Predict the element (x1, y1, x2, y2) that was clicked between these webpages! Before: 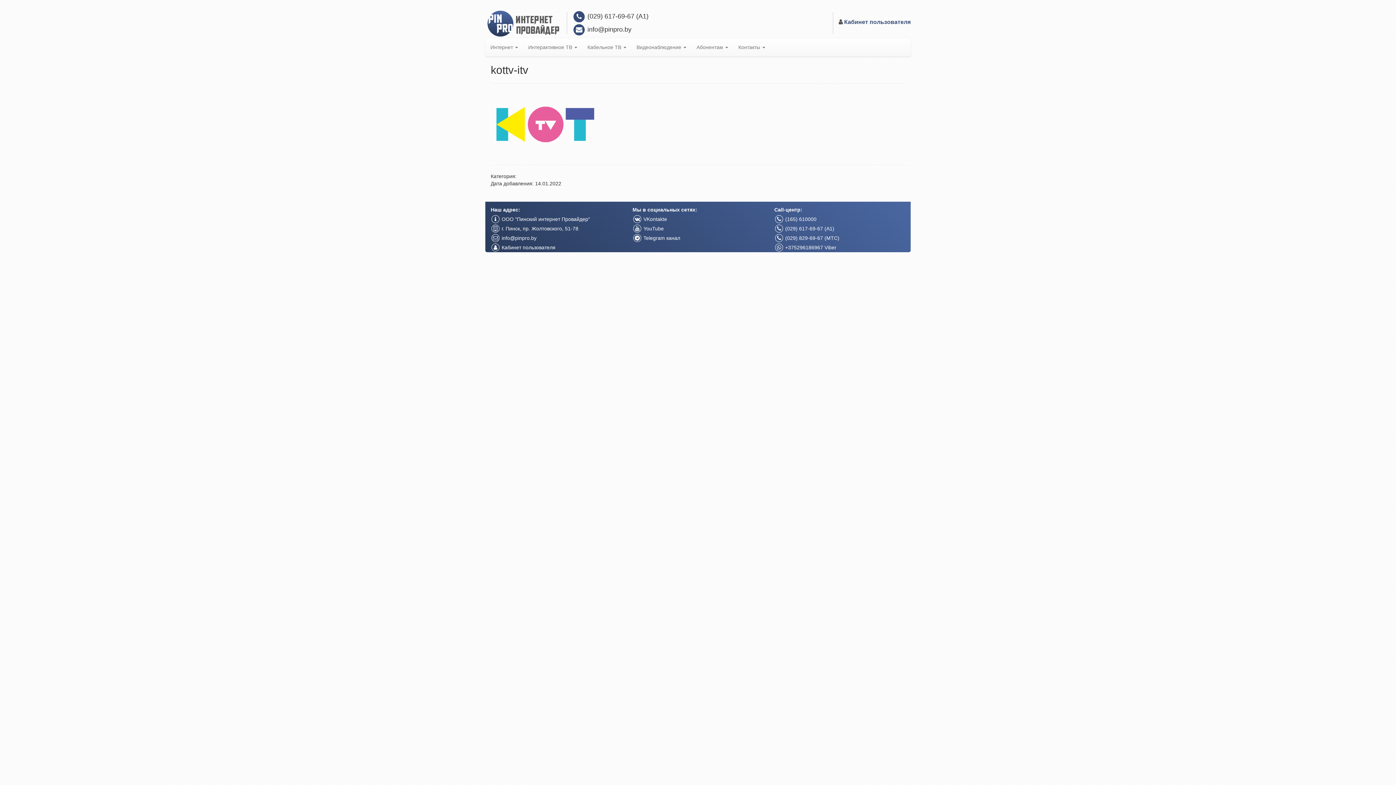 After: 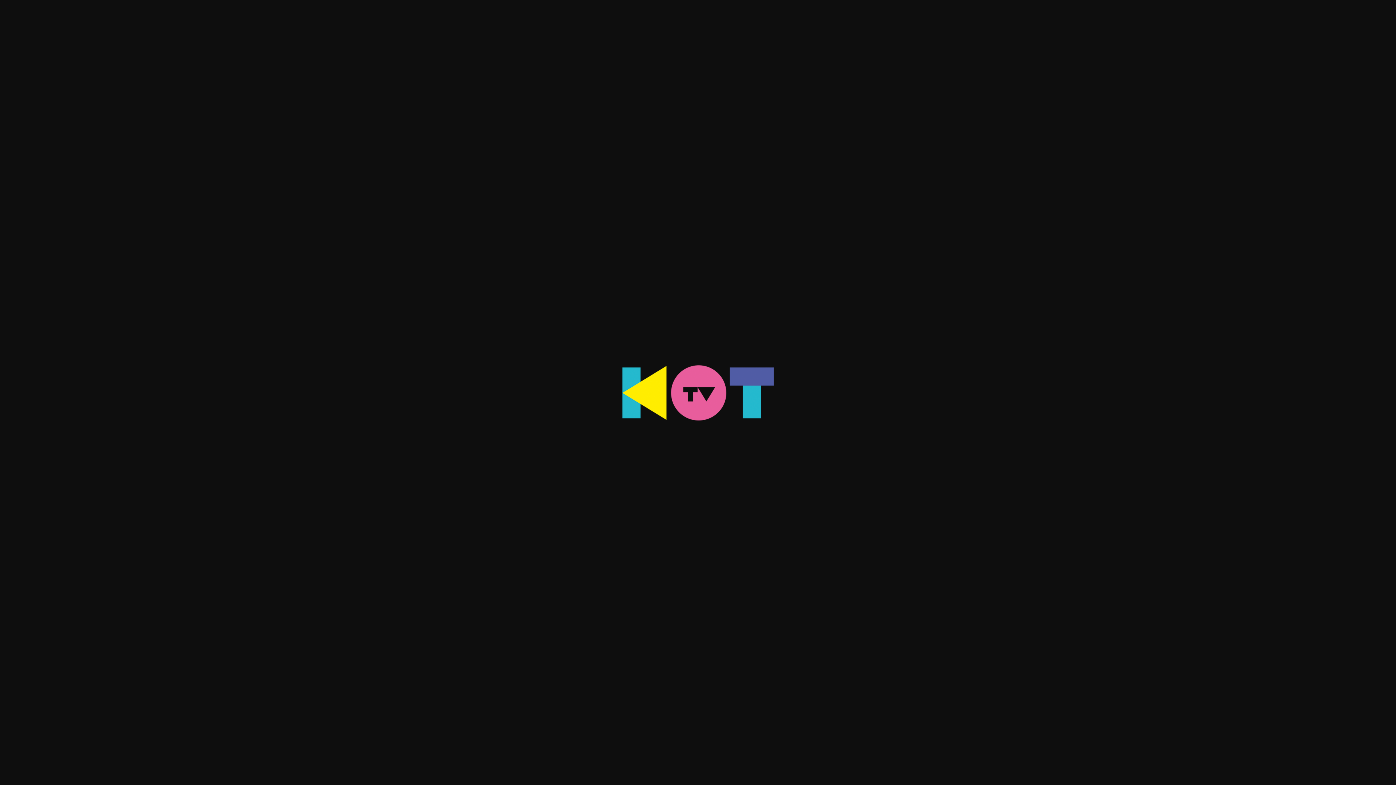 Action: bbox: (490, 120, 600, 126)